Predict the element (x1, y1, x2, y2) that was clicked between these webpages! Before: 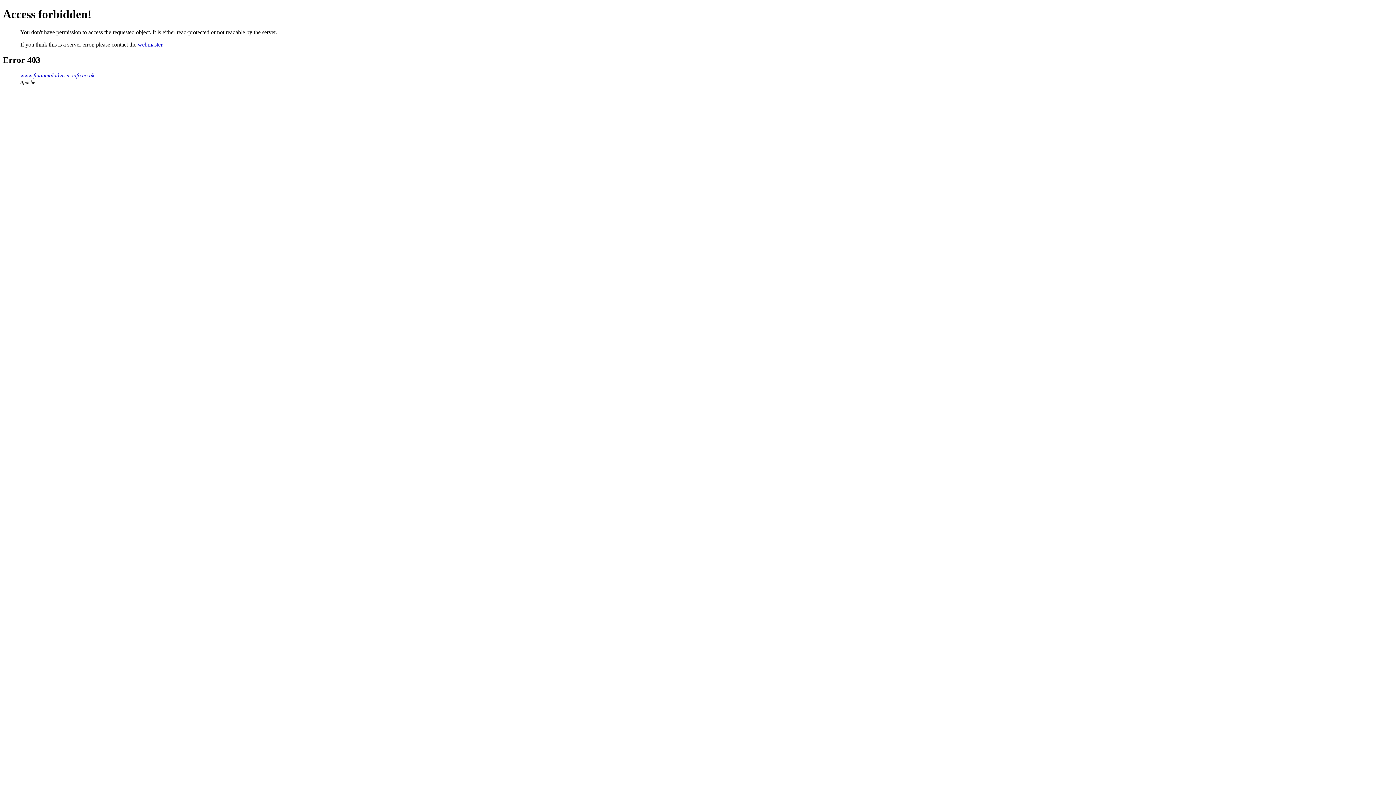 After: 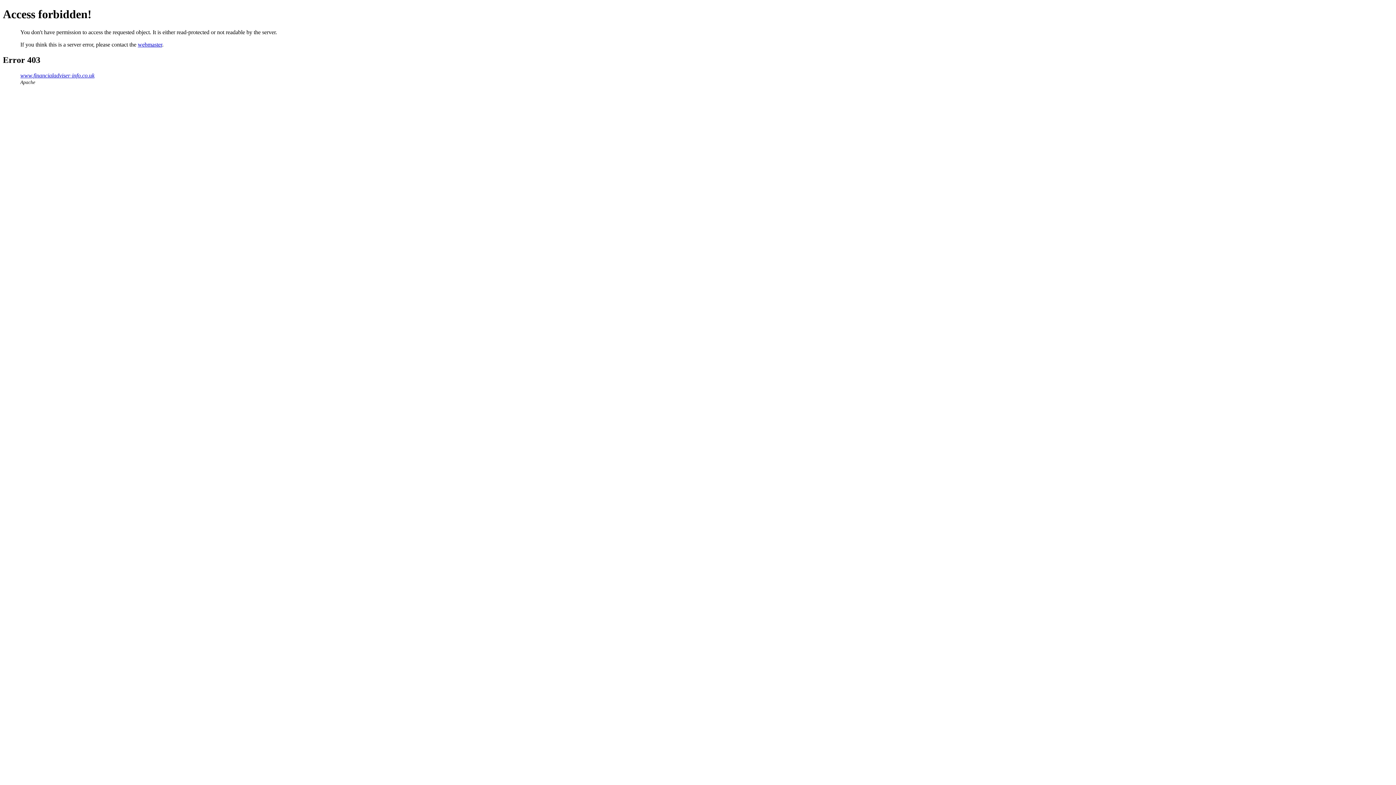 Action: bbox: (137, 41, 162, 47) label: webmaster